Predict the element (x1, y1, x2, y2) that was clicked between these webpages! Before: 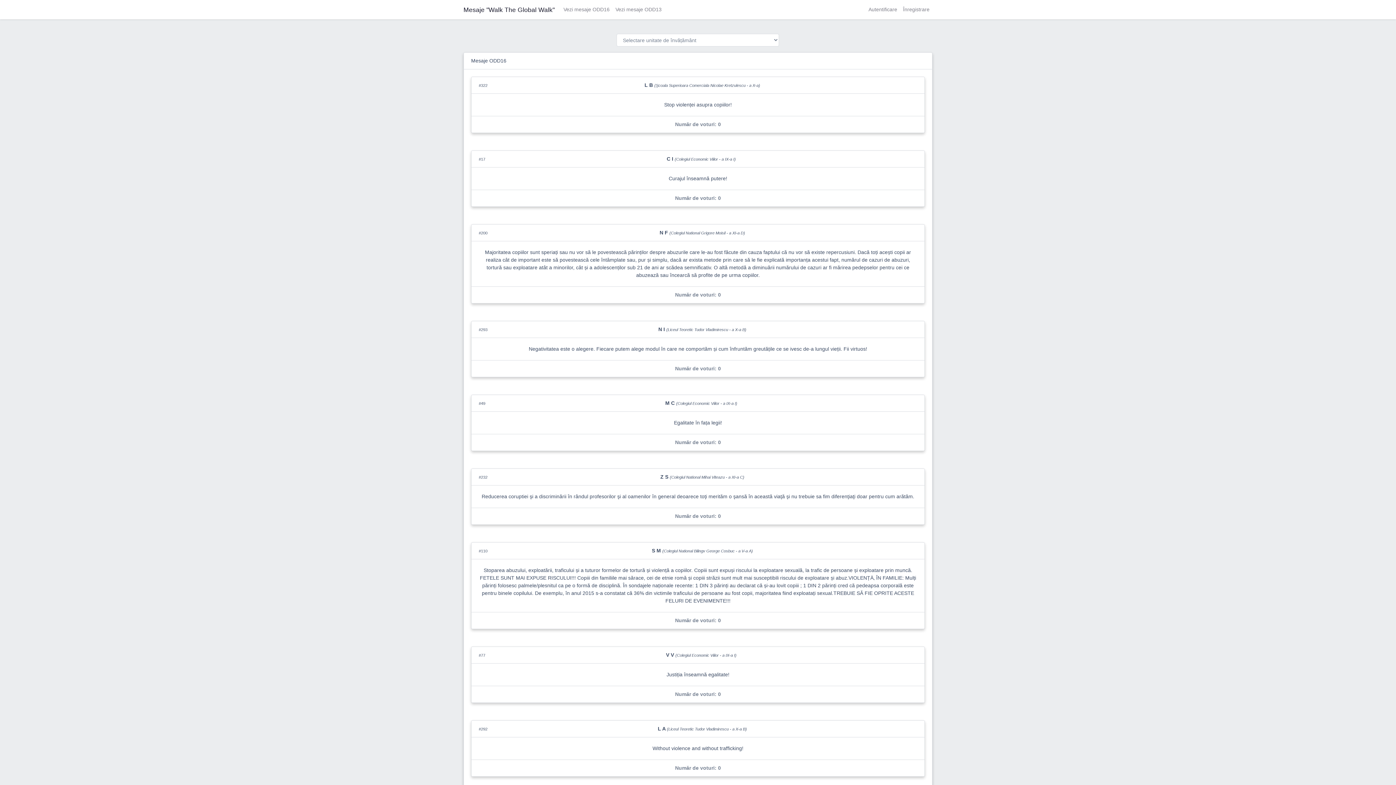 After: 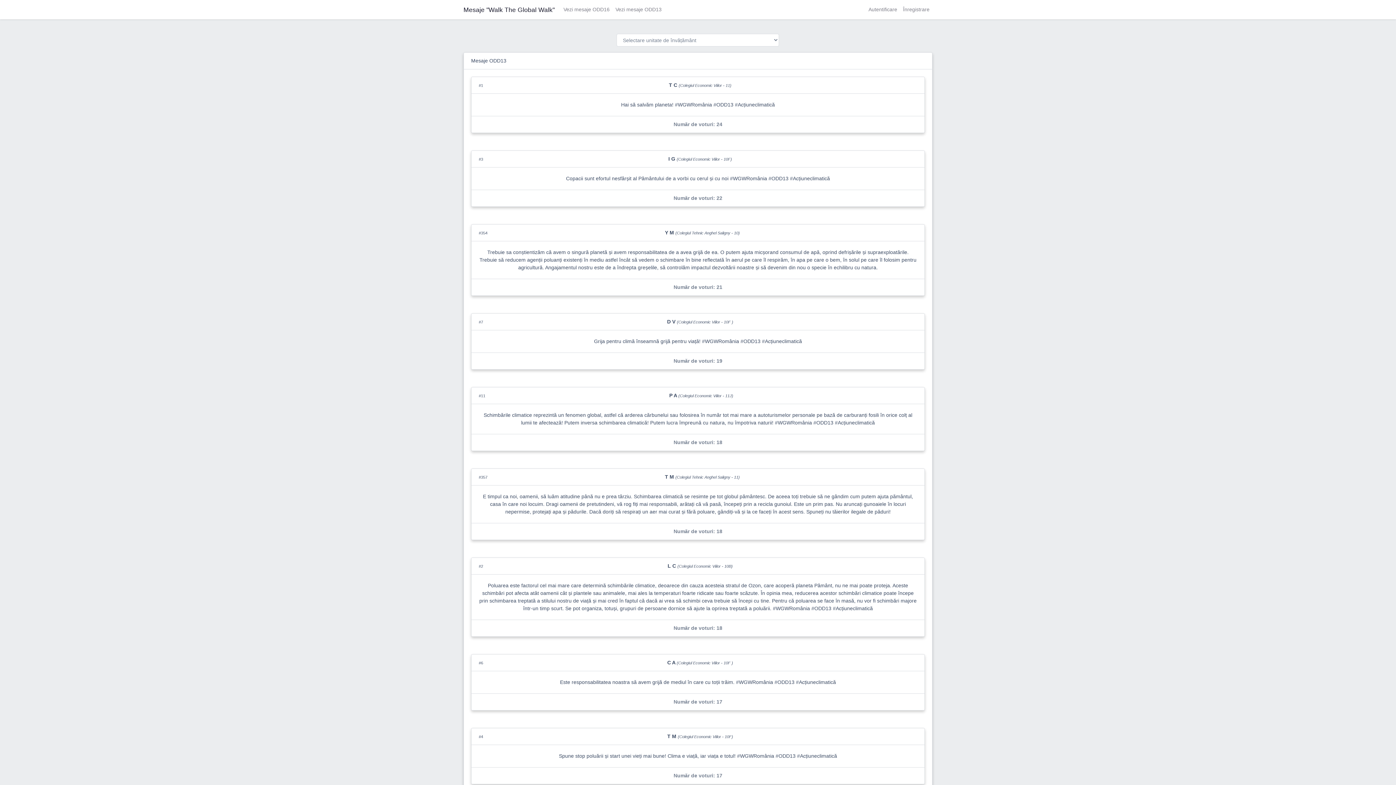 Action: bbox: (612, 2, 664, 16) label: Vezi mesaje ODD13